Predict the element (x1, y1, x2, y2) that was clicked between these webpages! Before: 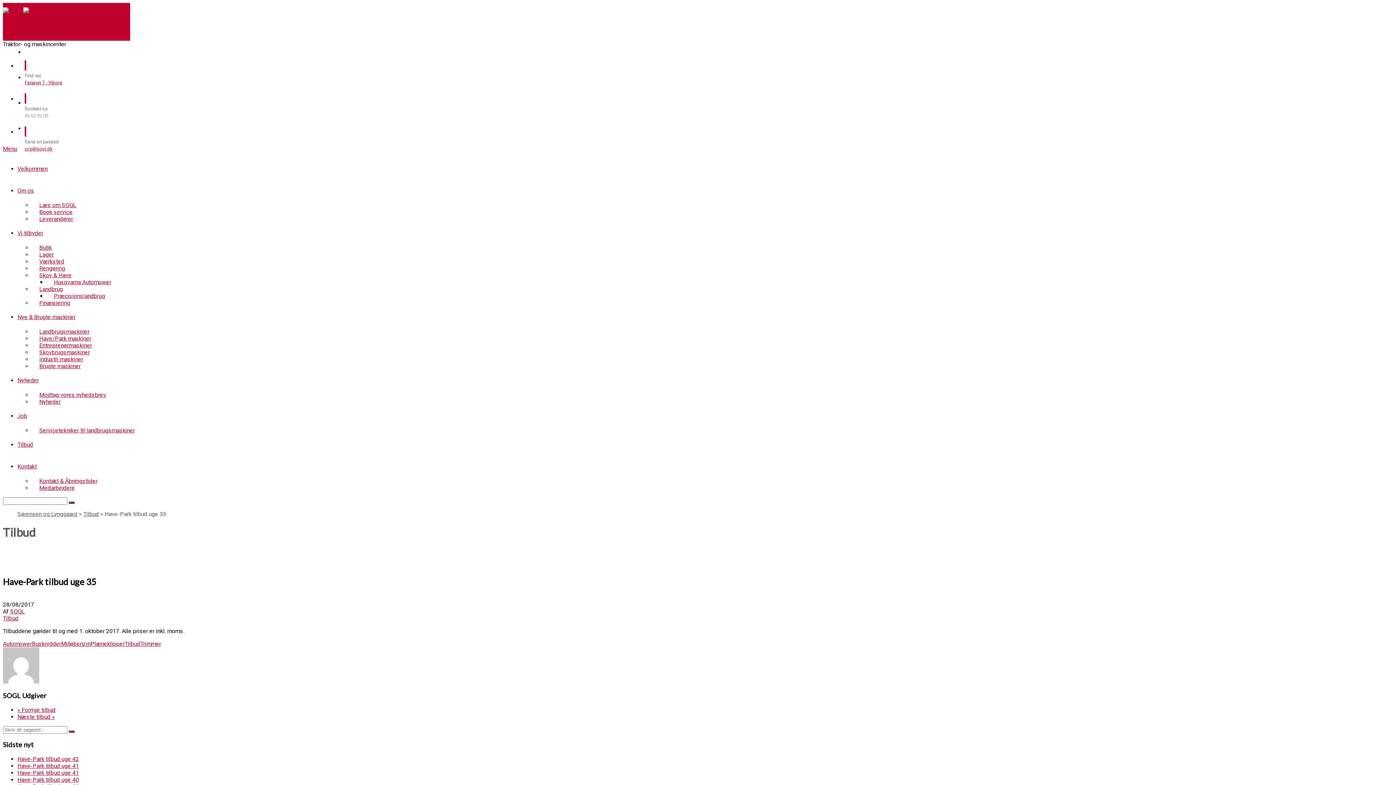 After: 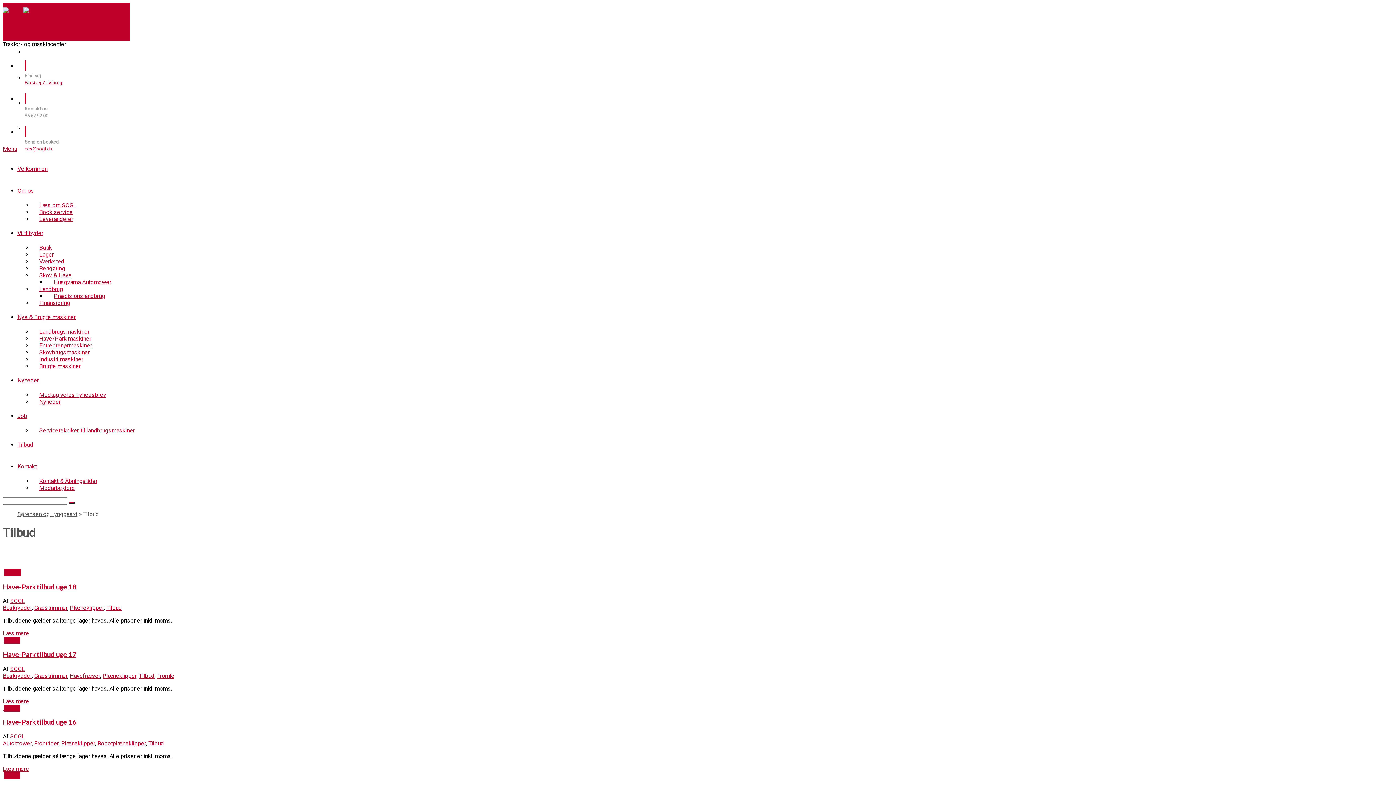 Action: label: Tilbud bbox: (124, 640, 140, 647)